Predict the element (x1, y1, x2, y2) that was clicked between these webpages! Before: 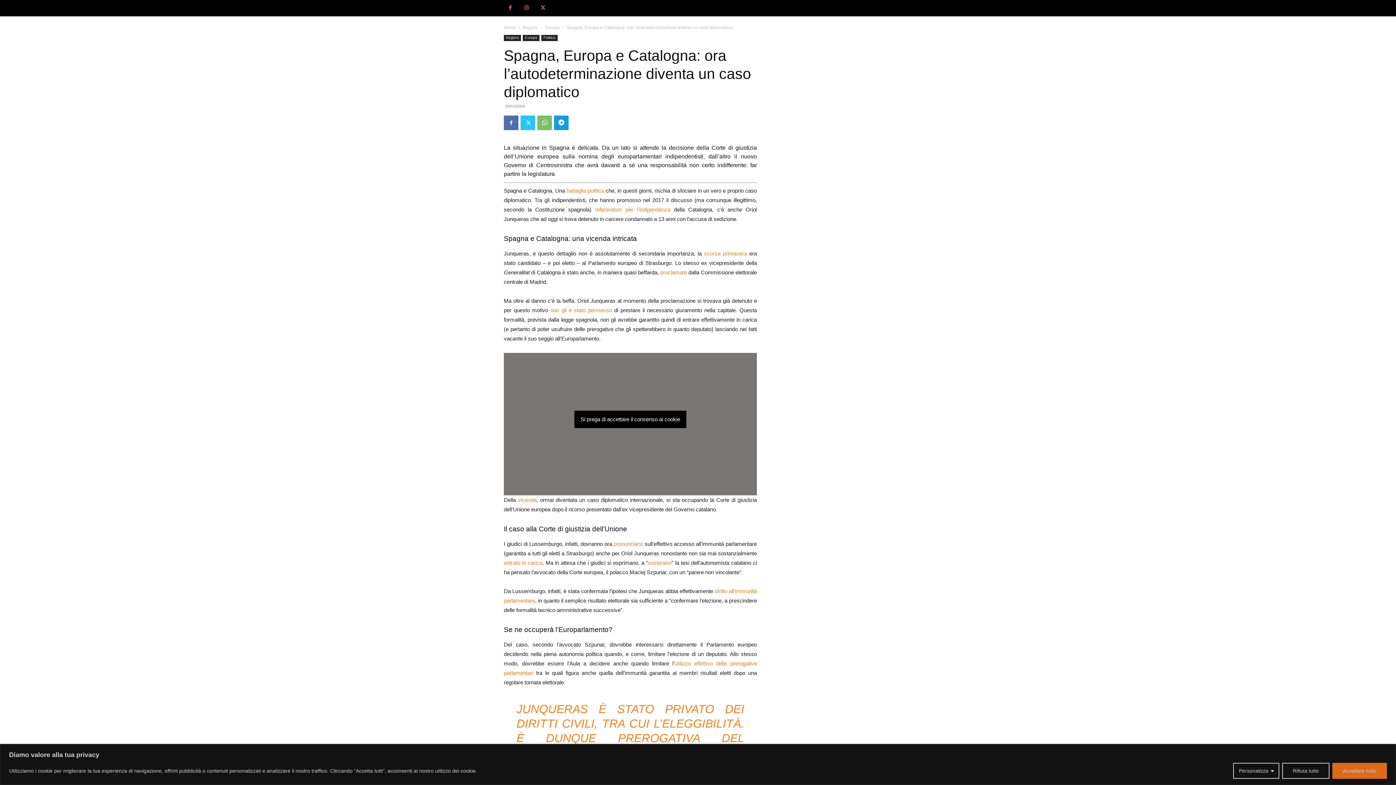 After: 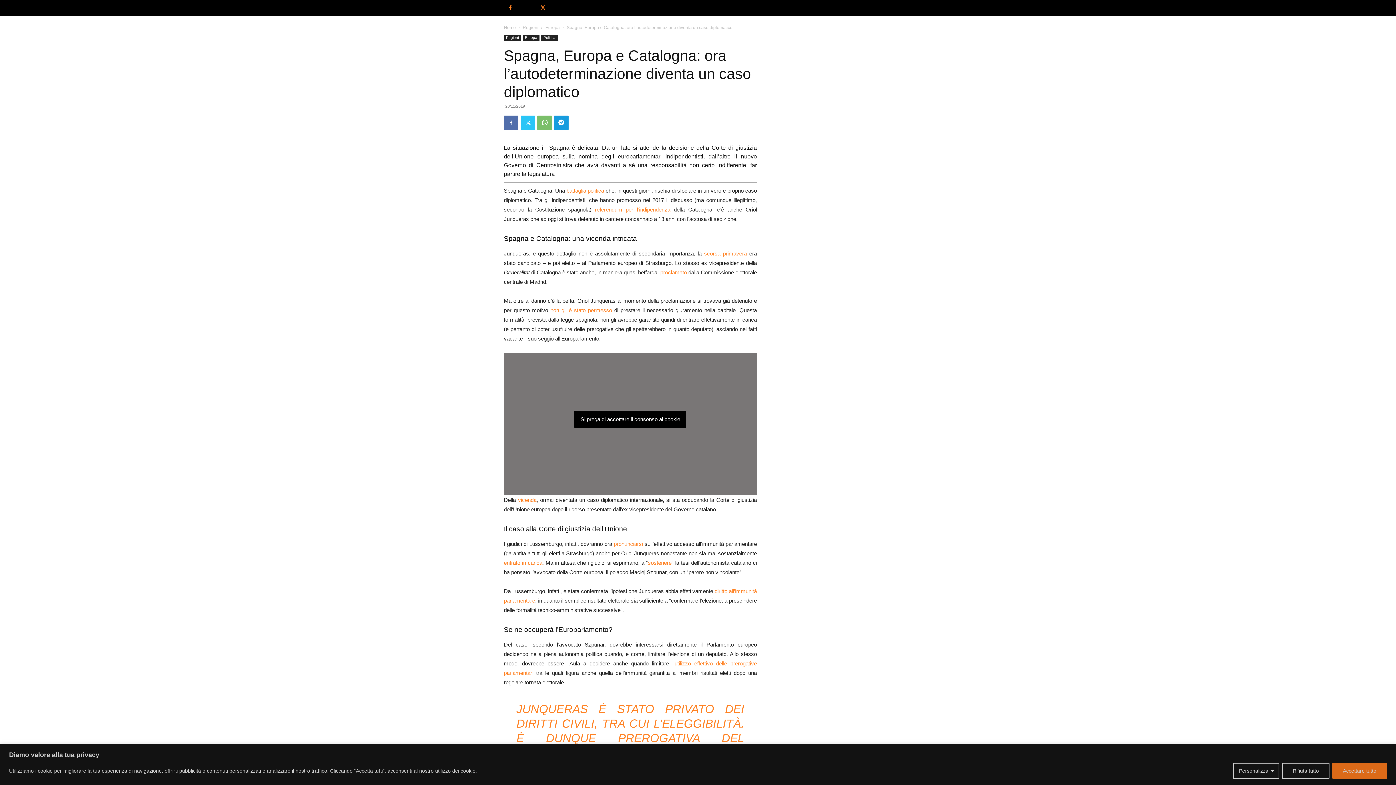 Action: bbox: (520, 1, 533, 14)